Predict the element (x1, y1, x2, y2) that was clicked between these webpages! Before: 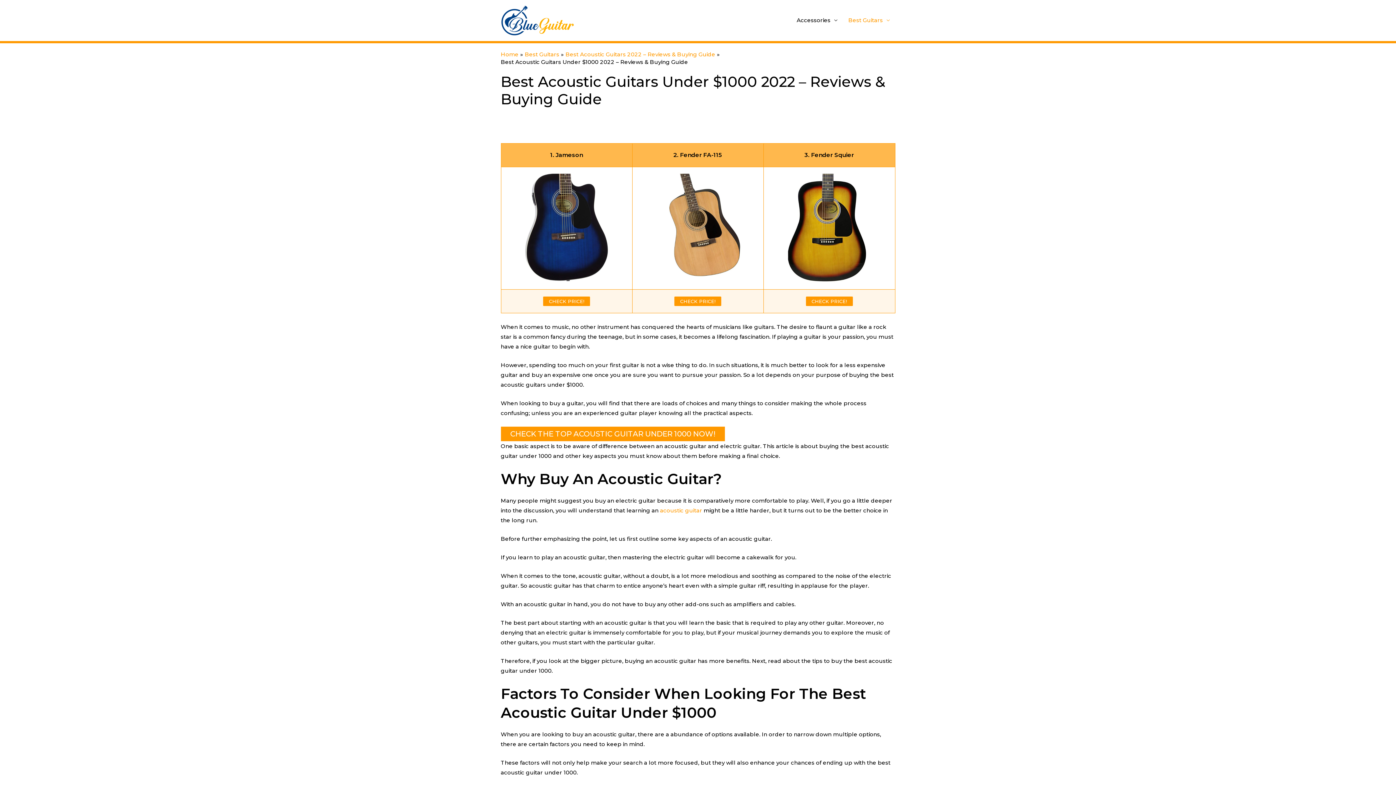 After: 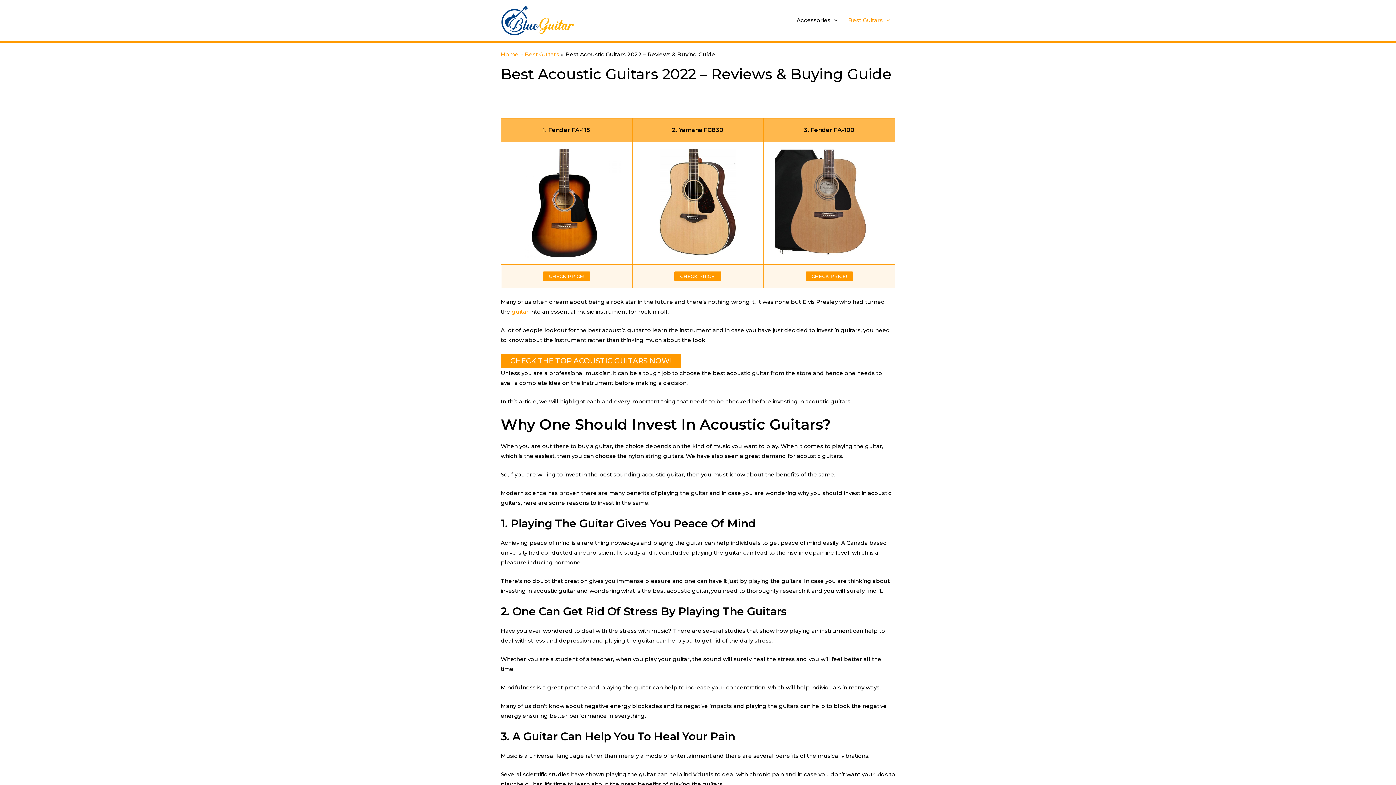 Action: bbox: (660, 507, 702, 514) label: acoustic guitar